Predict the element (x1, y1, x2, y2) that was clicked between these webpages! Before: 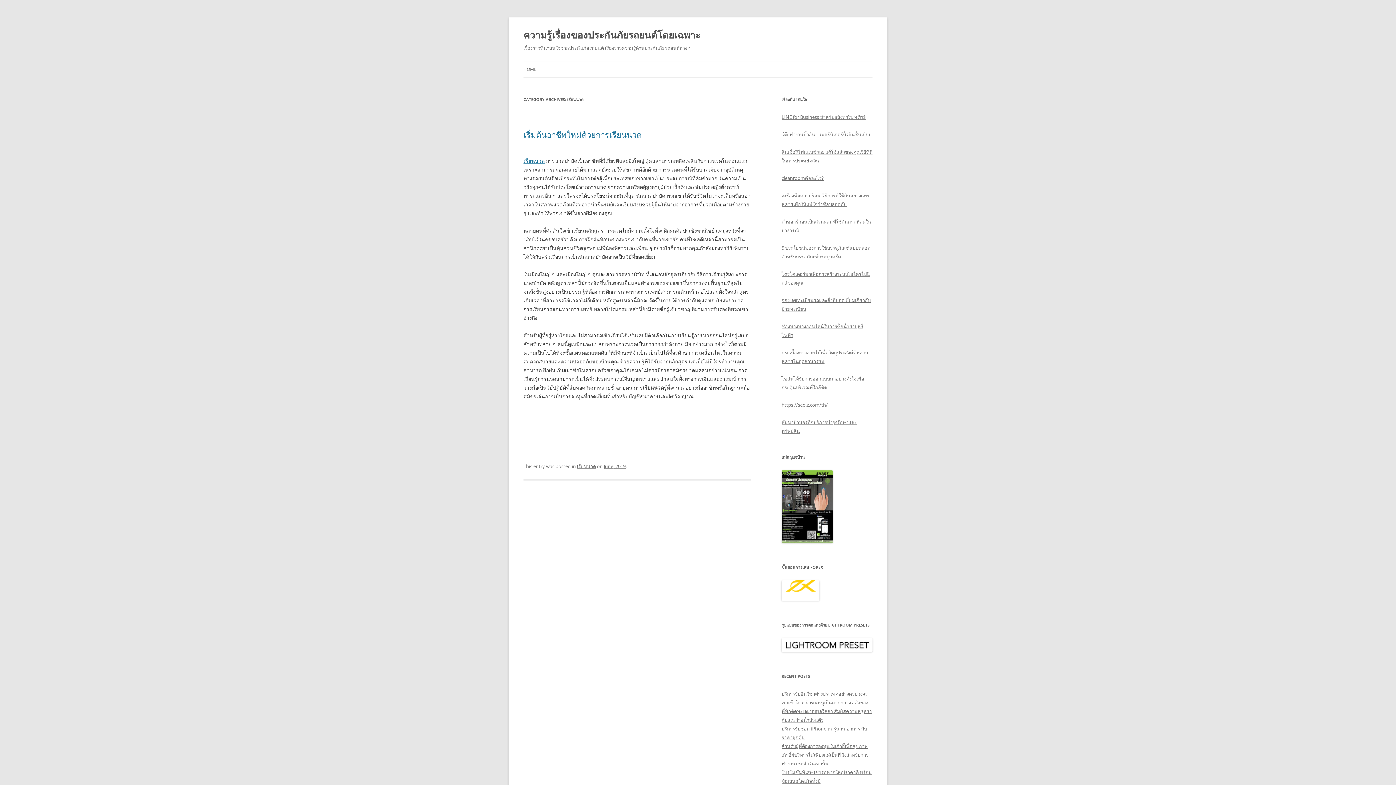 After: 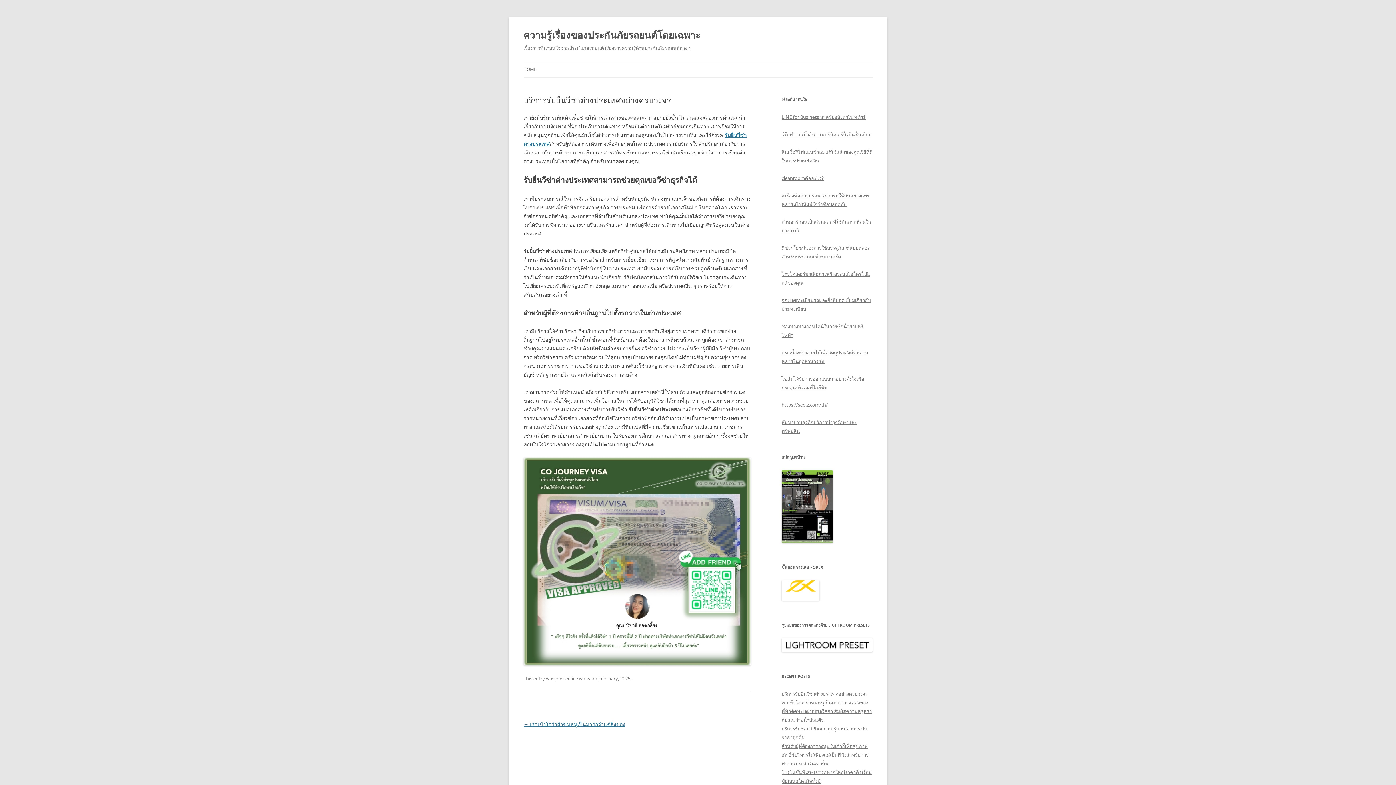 Action: label: บริการรับยื่นวีซ่าต่างประเทศอย่างครบวงจร bbox: (781, 691, 868, 697)